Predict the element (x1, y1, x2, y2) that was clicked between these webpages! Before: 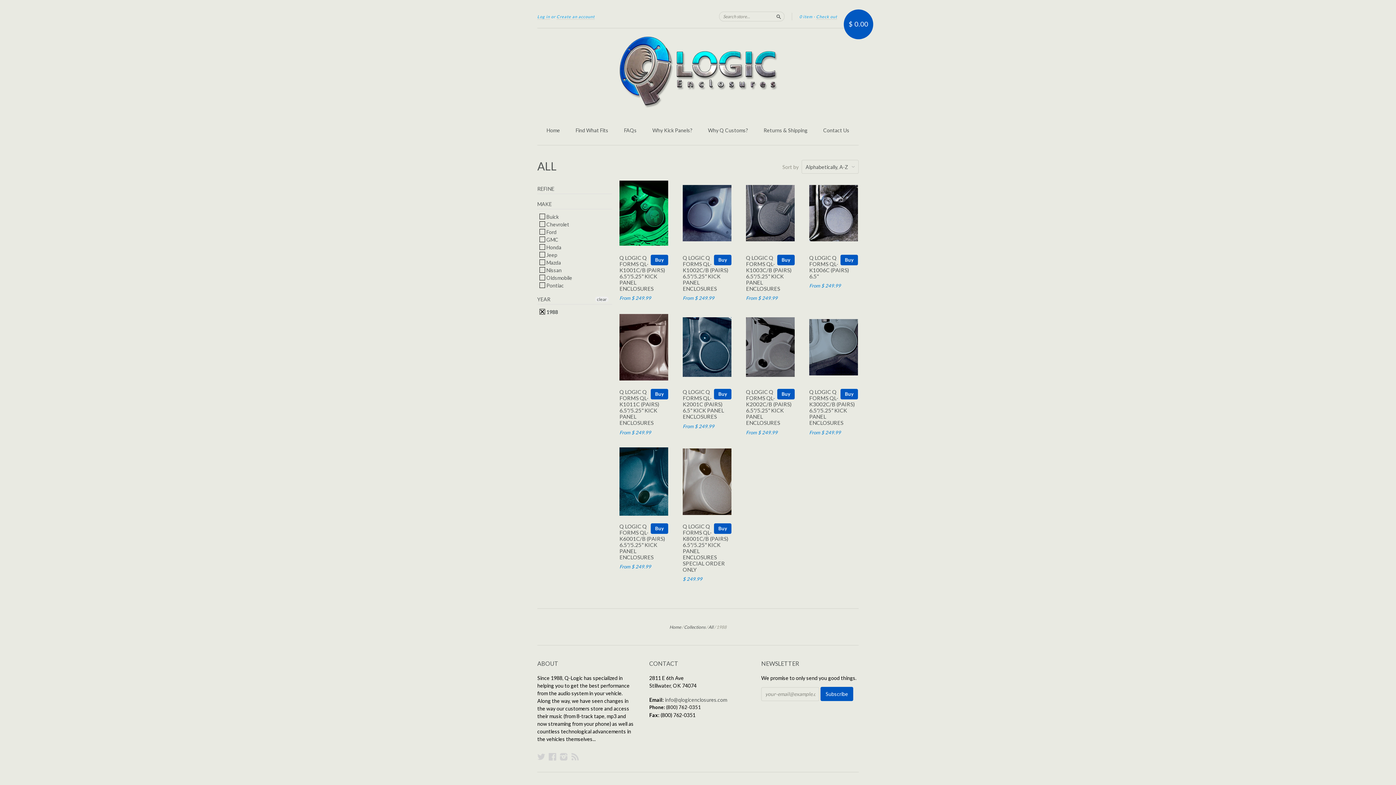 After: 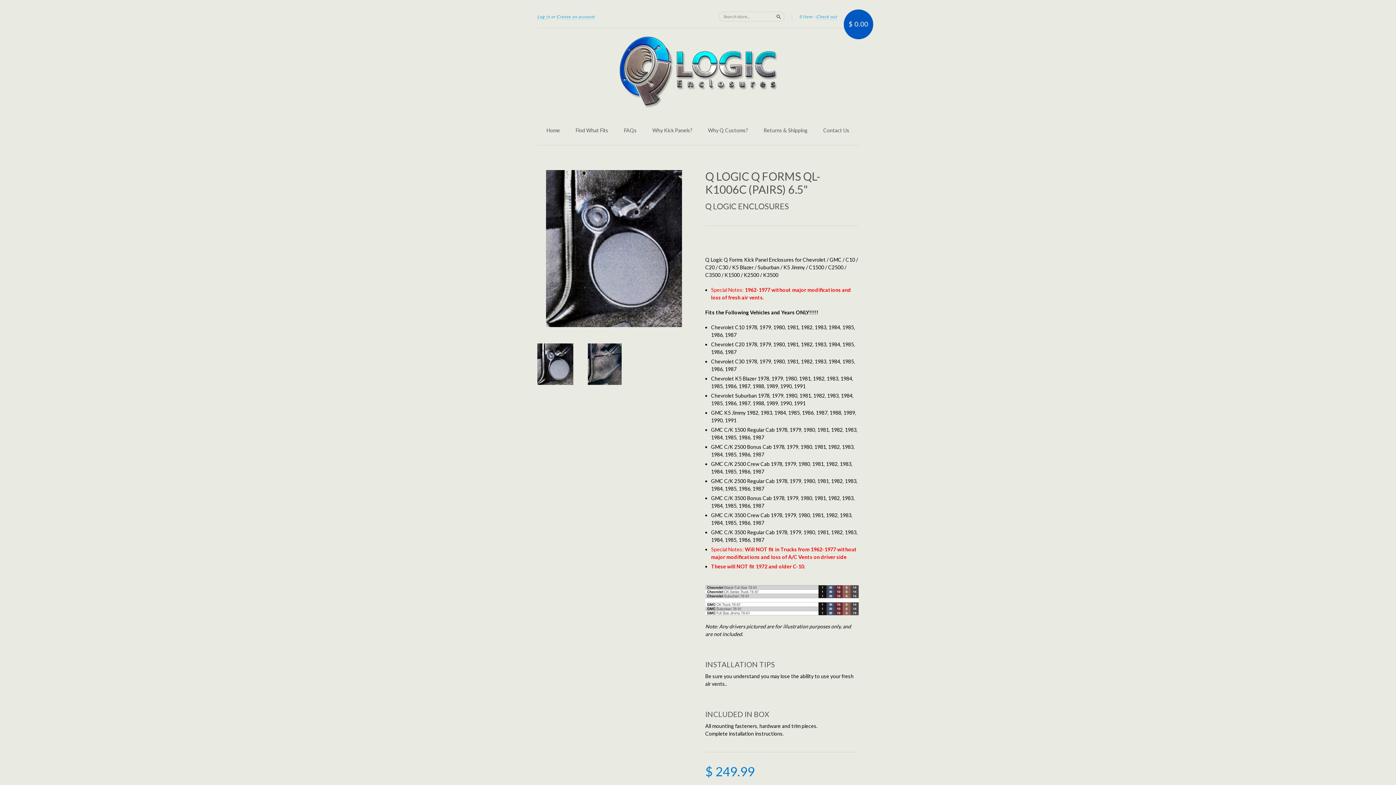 Action: bbox: (809, 178, 858, 249)